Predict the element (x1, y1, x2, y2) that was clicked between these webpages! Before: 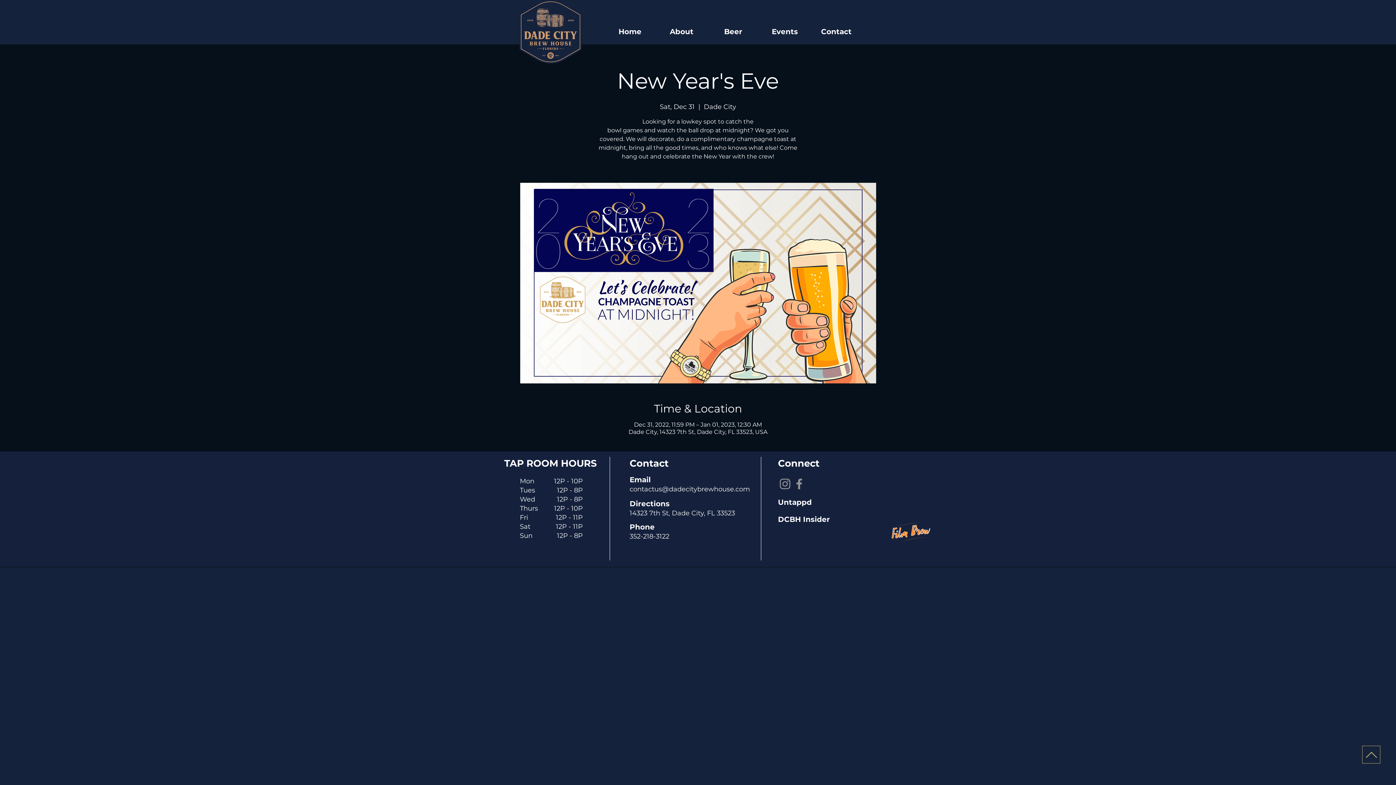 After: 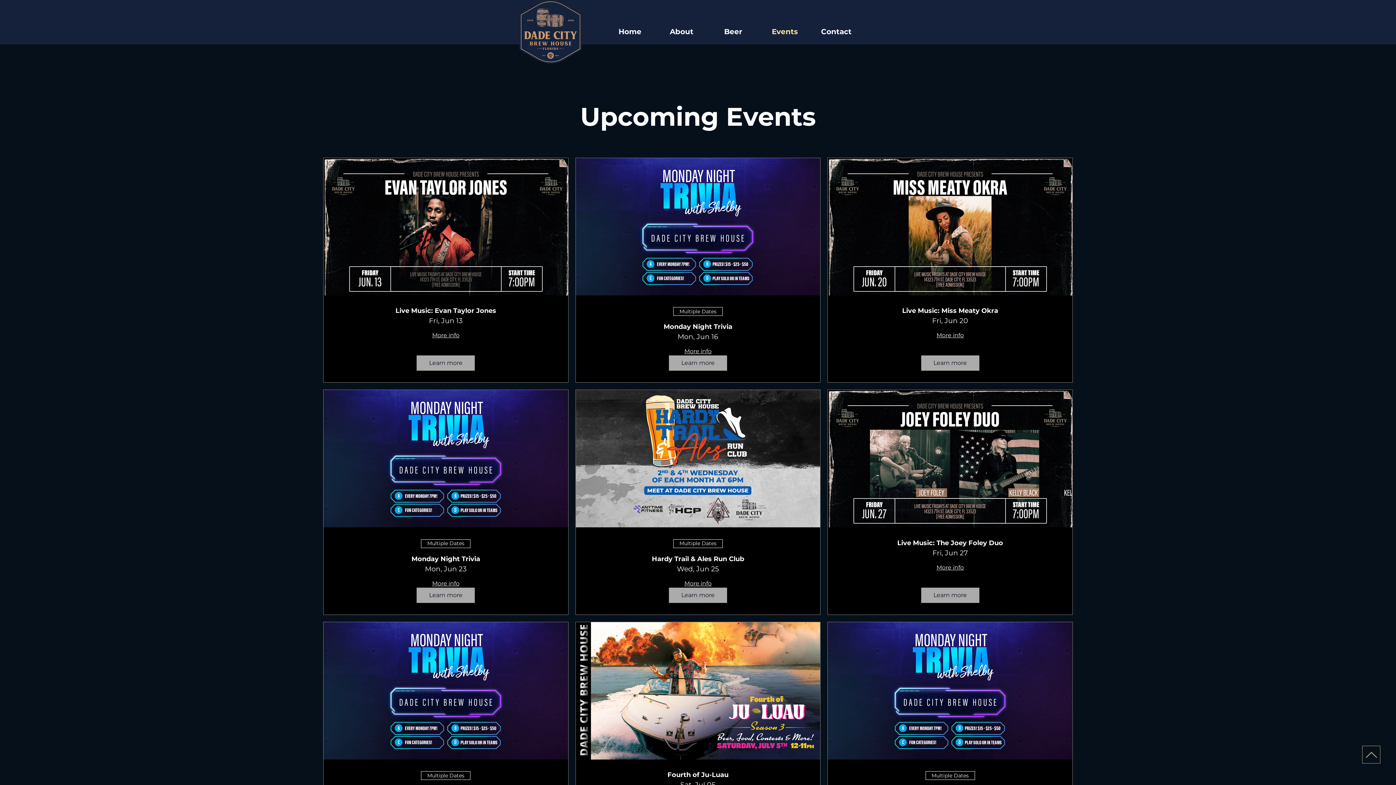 Action: bbox: (759, 22, 810, 40) label: Events